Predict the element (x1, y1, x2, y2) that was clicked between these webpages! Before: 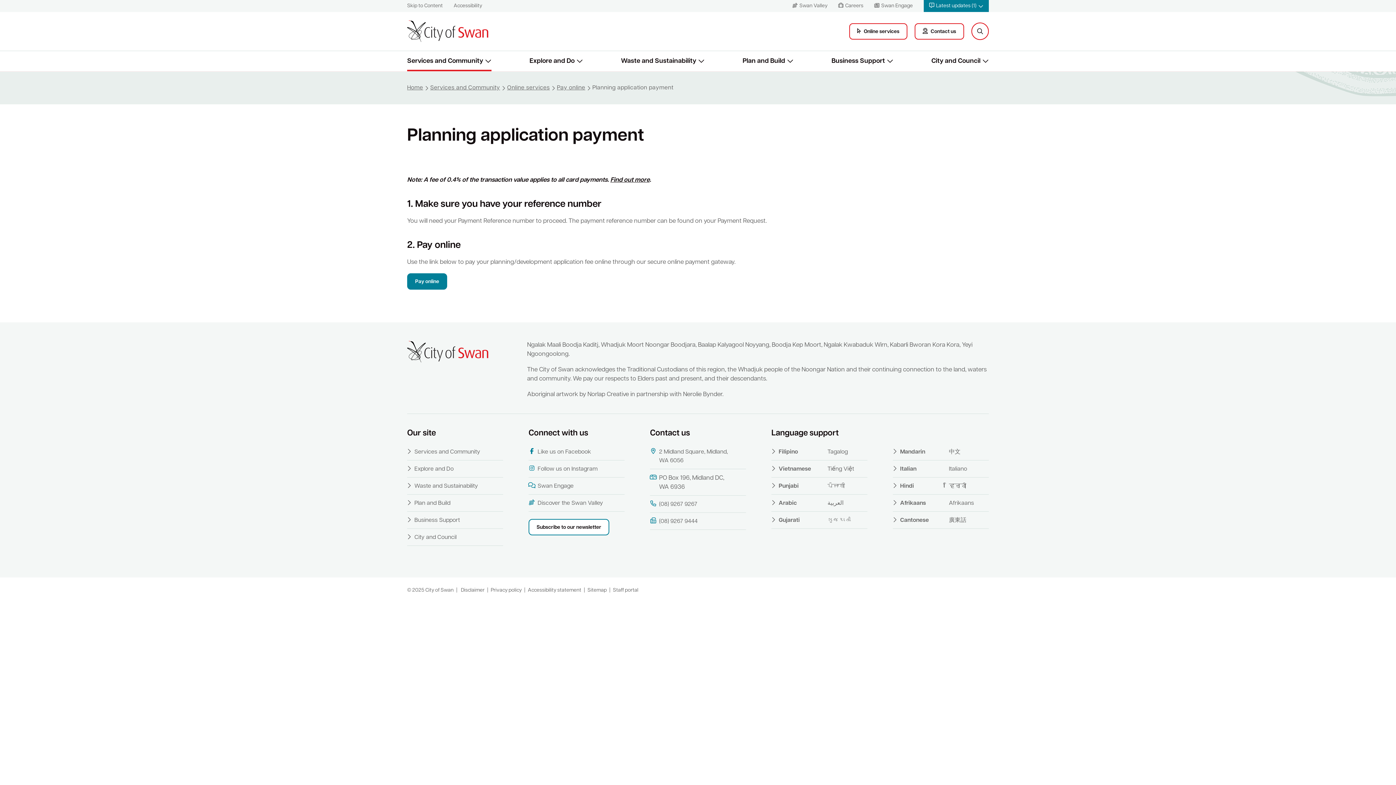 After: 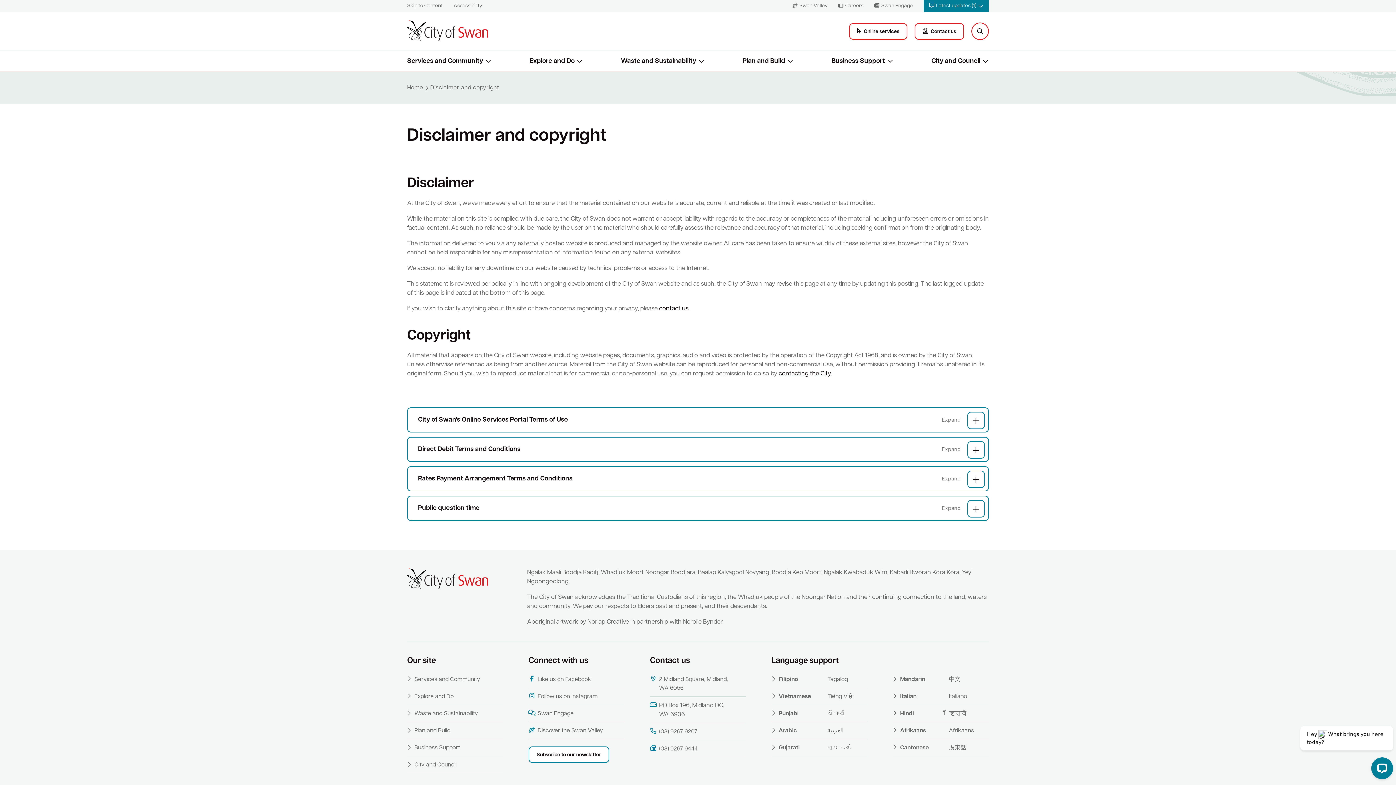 Action: label: Disclaimer bbox: (461, 588, 484, 593)